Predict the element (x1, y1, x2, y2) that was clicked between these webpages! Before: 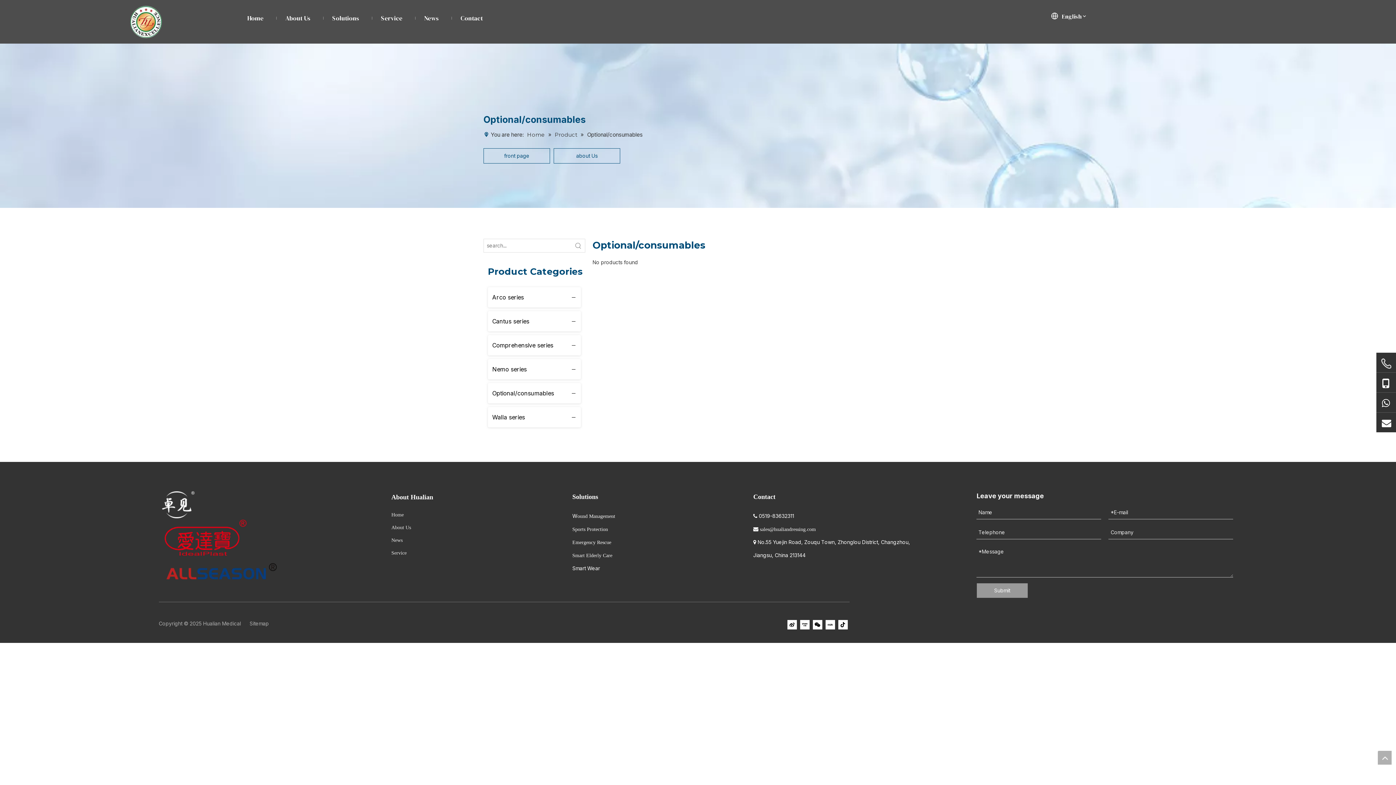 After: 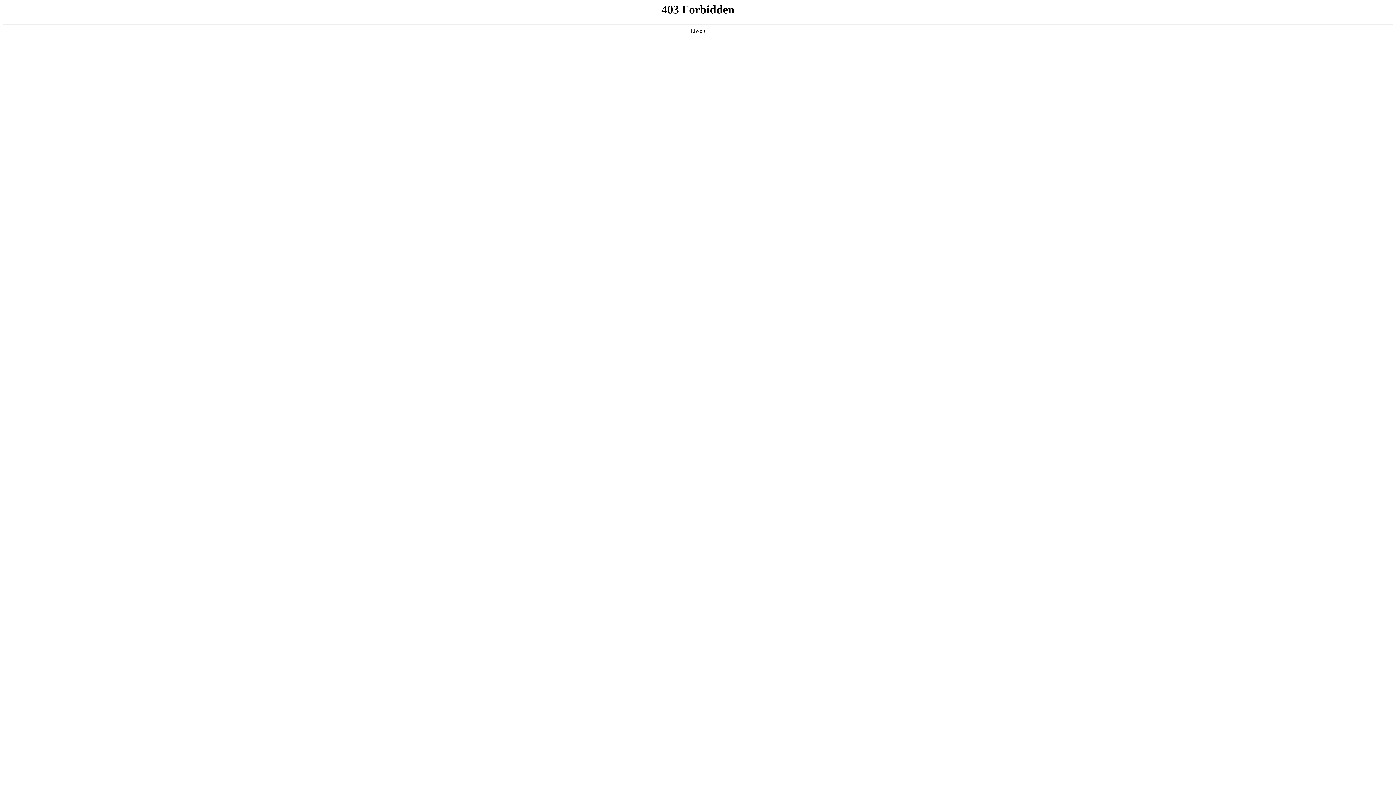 Action: bbox: (119, 3, 172, 40)